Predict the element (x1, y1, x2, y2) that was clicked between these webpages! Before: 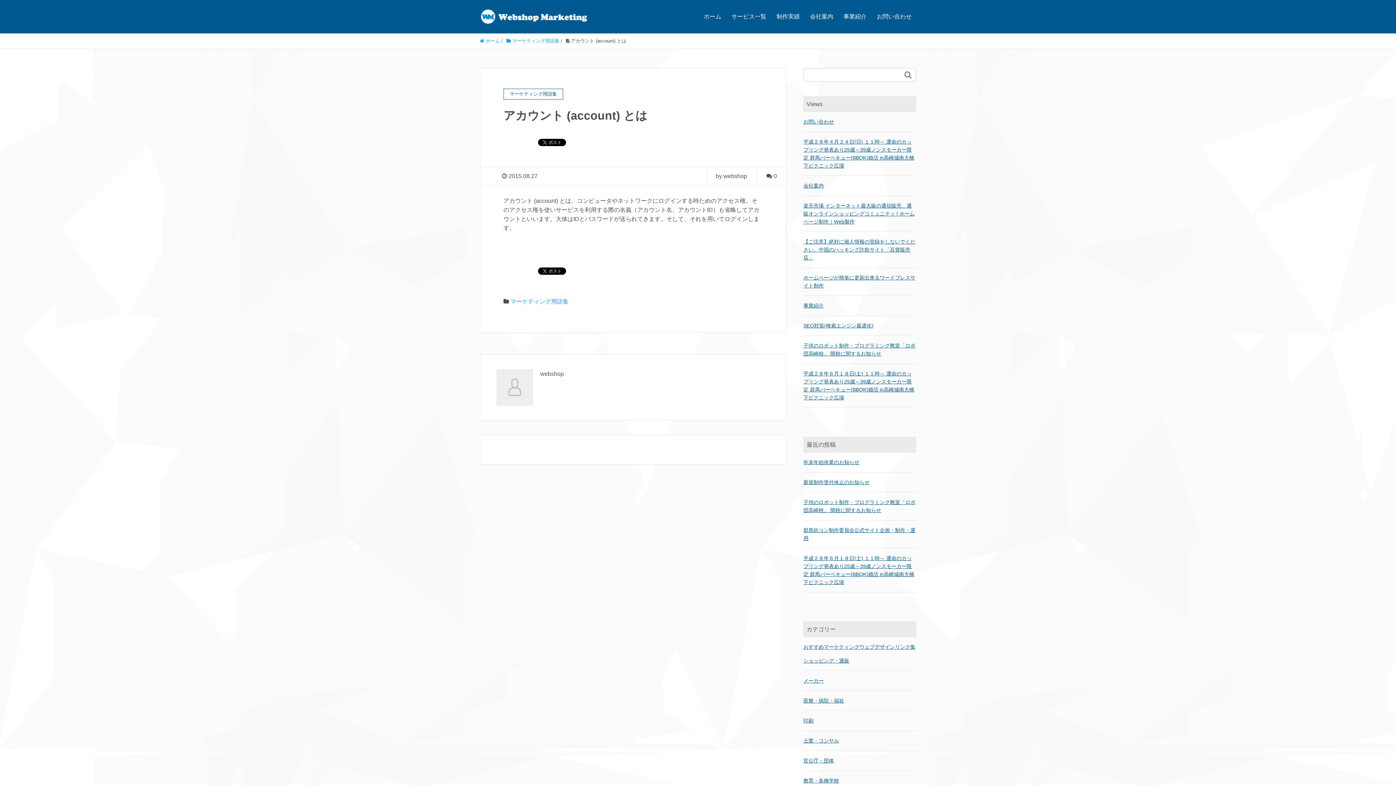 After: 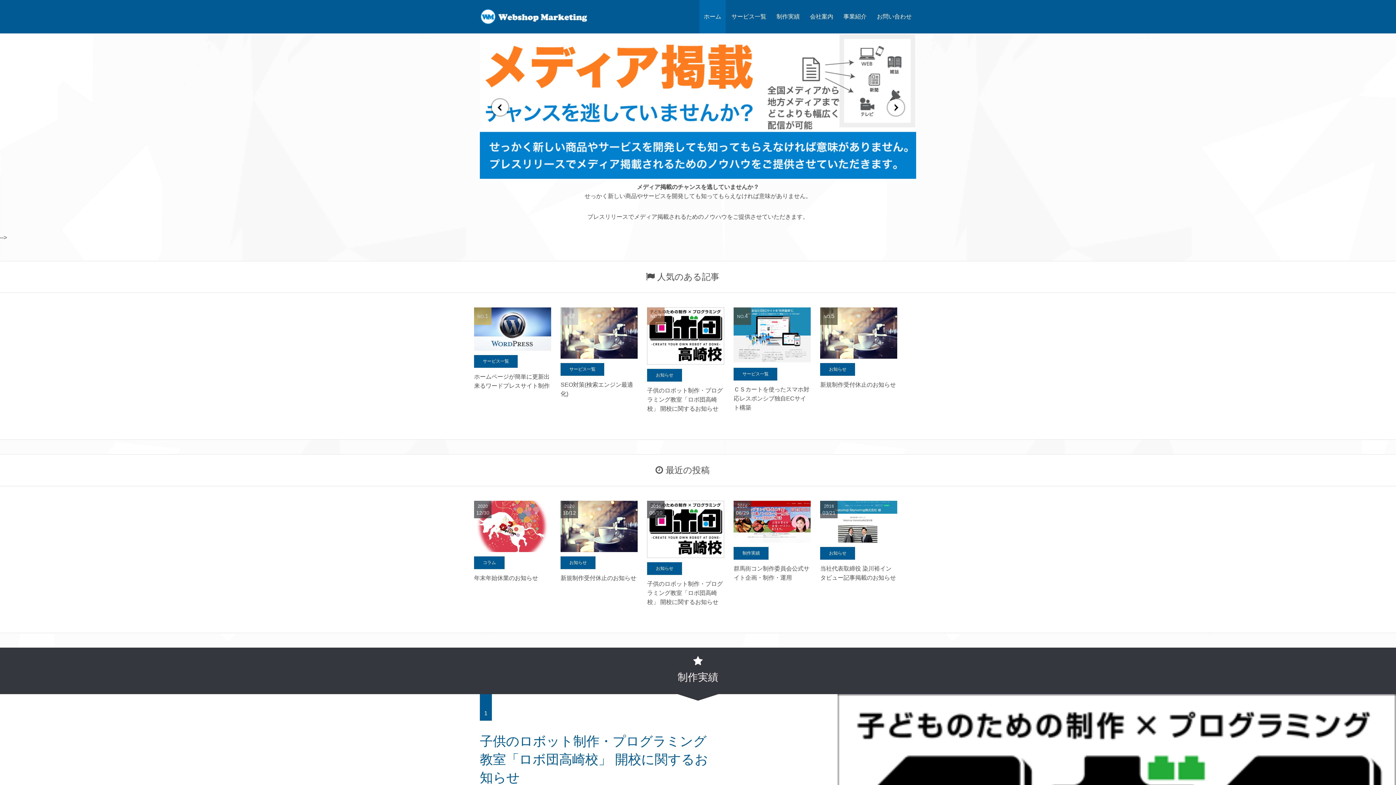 Action: bbox: (480, 11, 589, 21)